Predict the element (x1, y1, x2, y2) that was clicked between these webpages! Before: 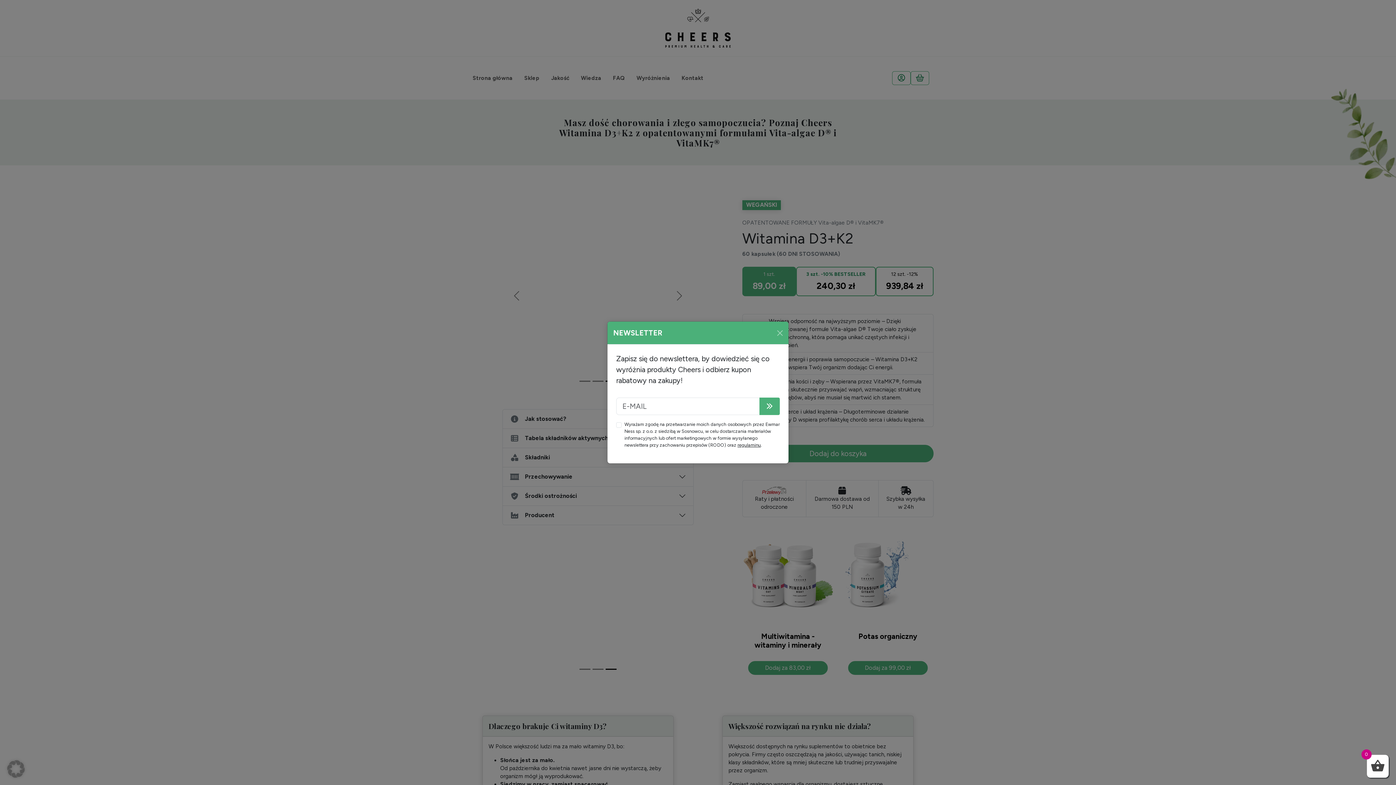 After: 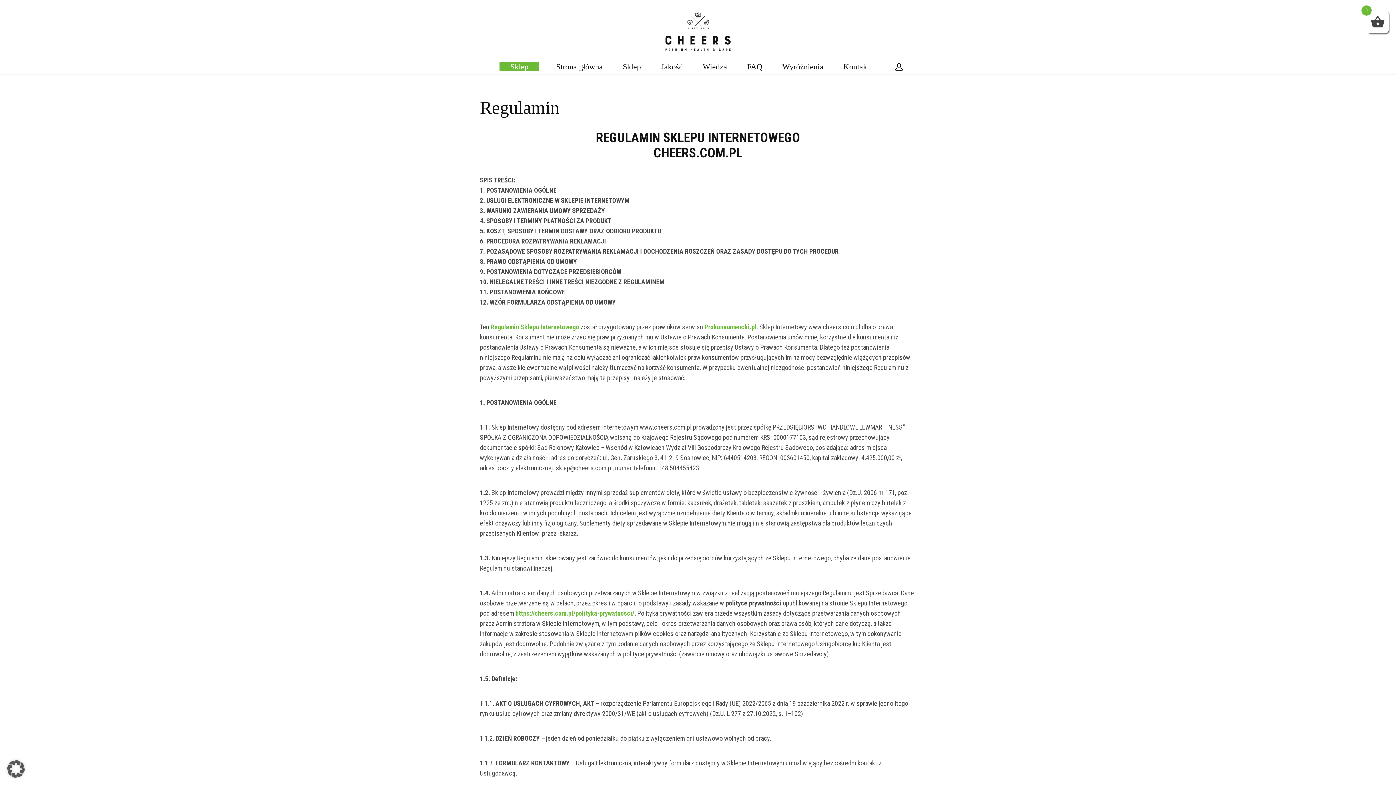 Action: bbox: (737, 442, 761, 448) label: regulaminu